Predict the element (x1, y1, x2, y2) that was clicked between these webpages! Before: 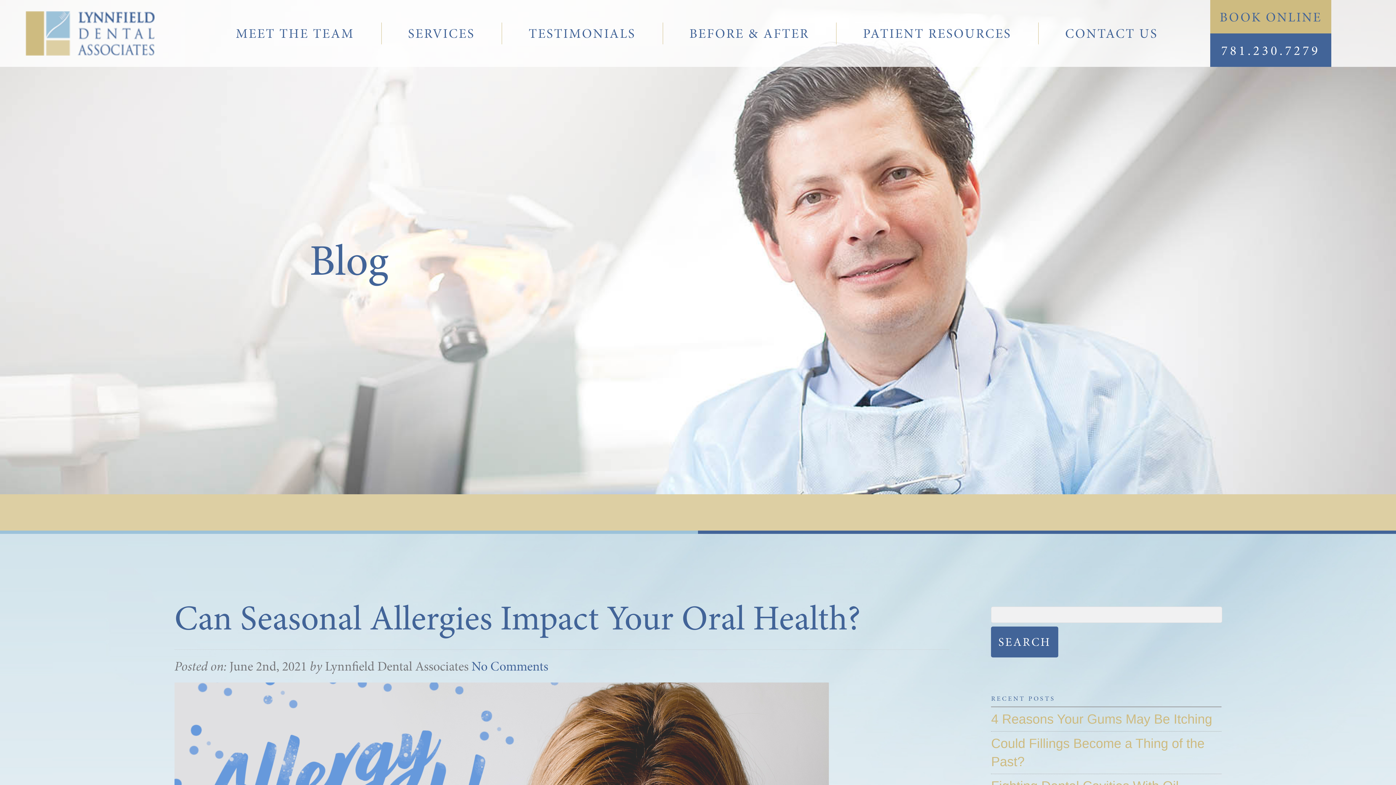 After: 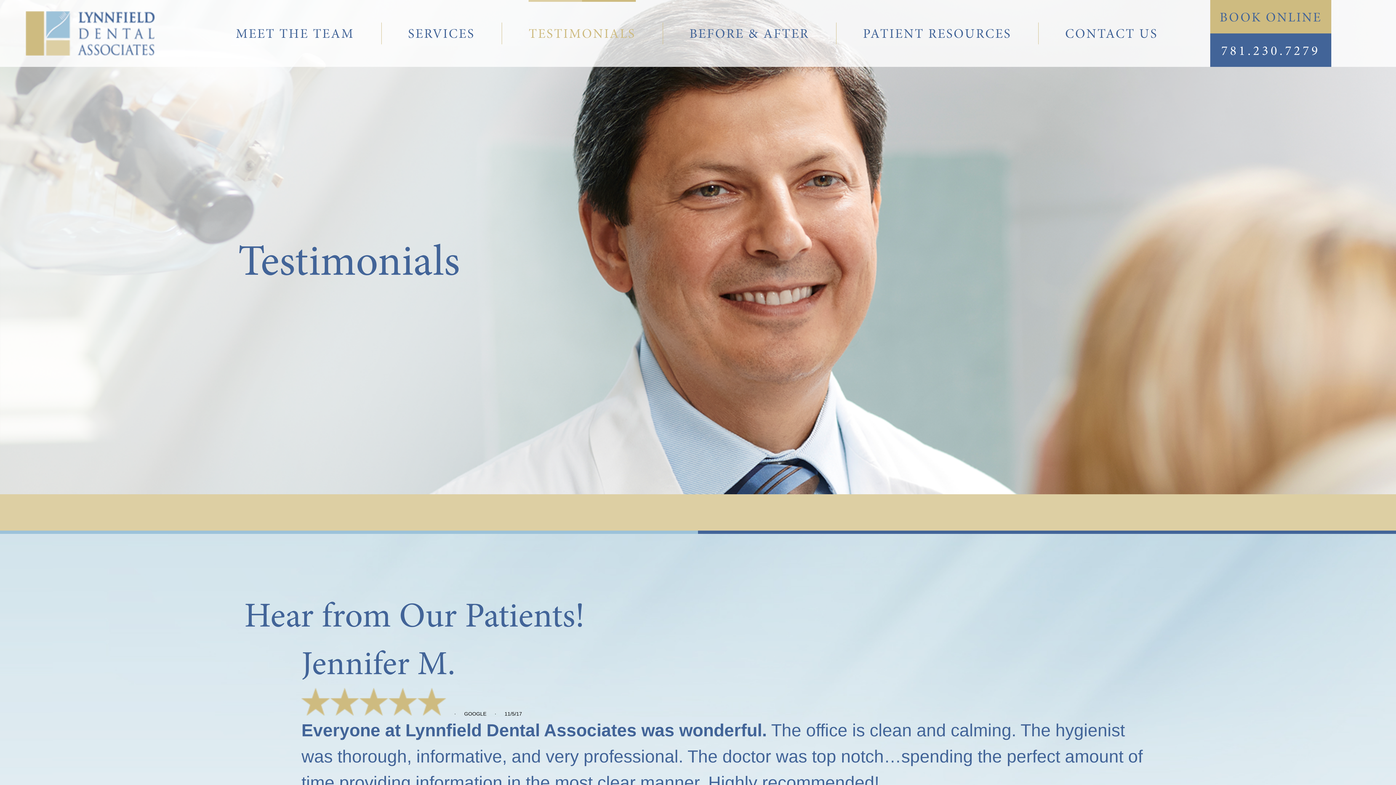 Action: label: TESTIMONIALS bbox: (528, 0, 635, 66)